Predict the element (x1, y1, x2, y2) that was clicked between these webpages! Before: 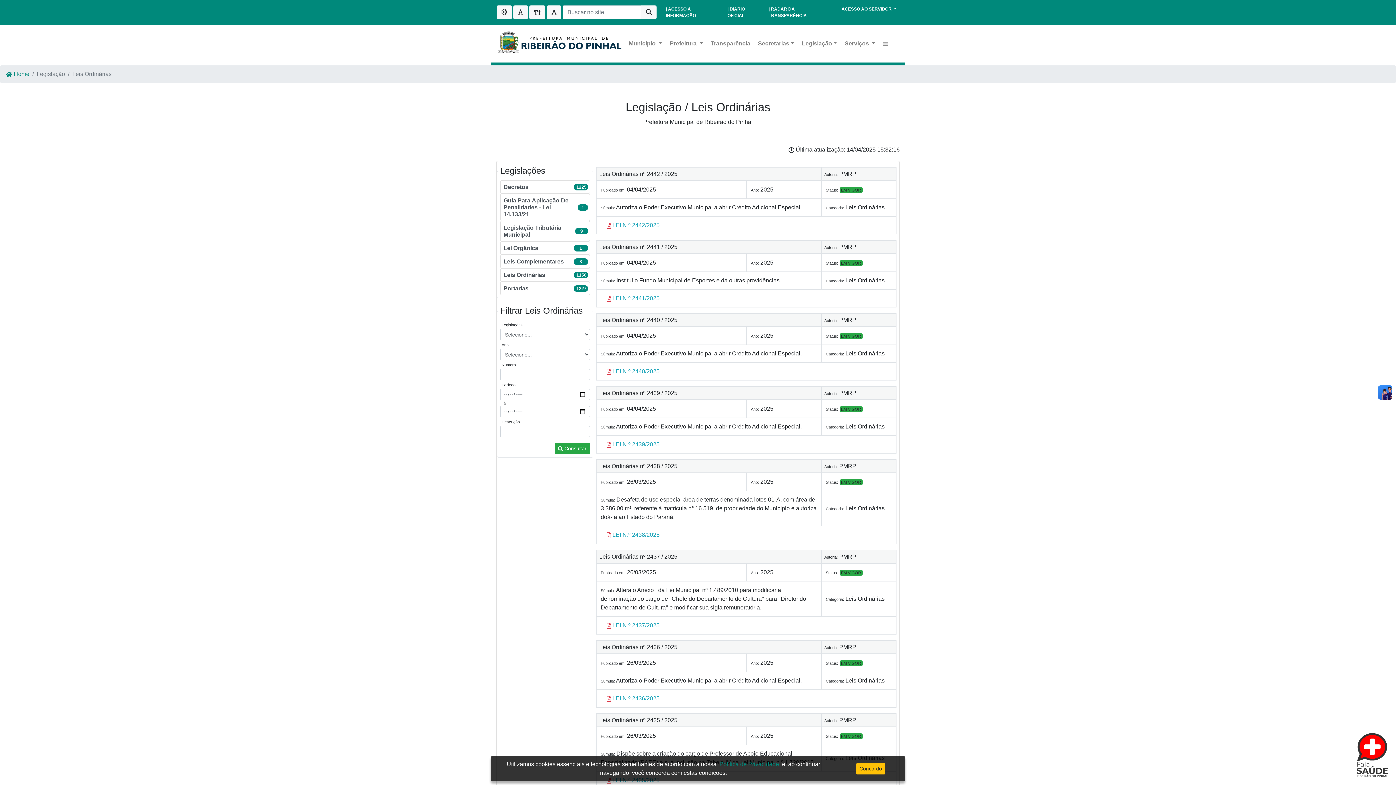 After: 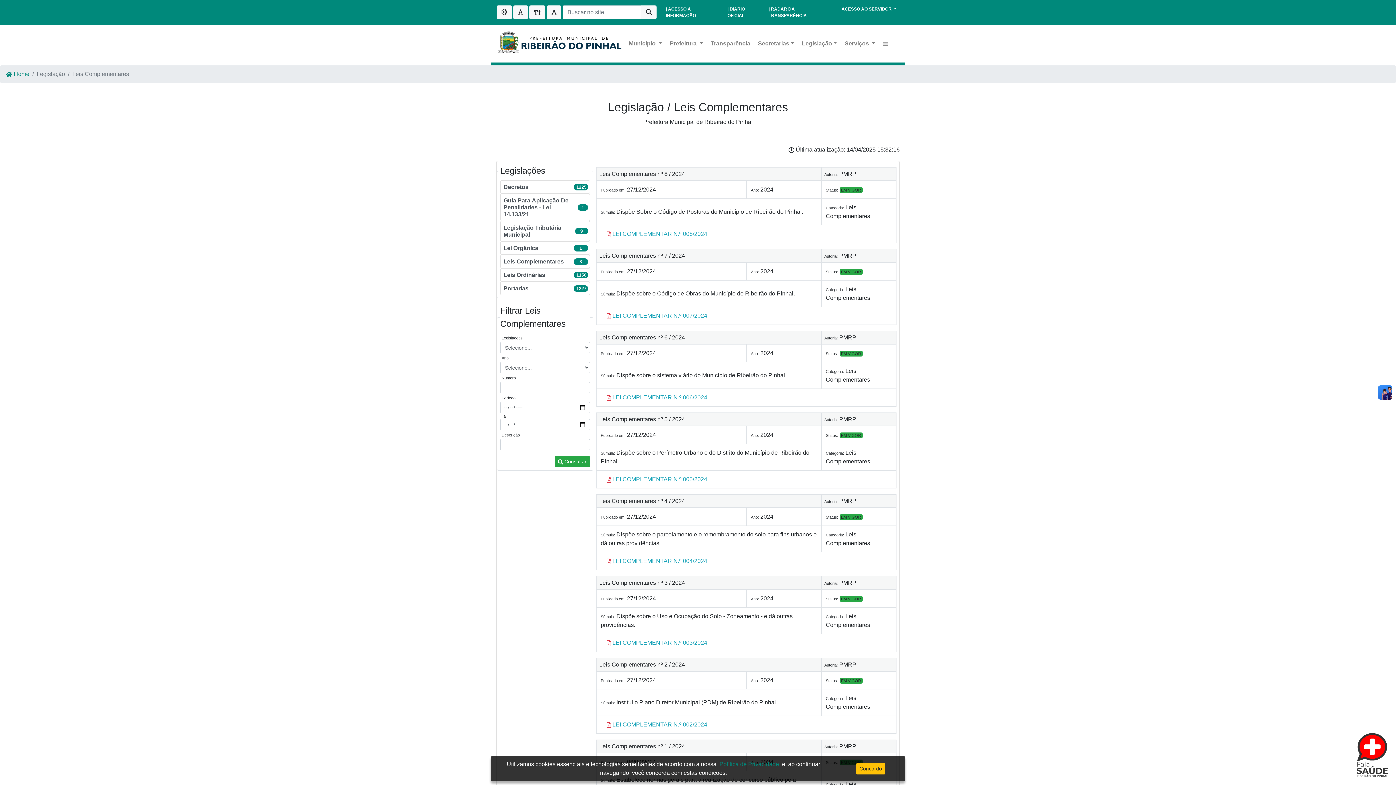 Action: label: Leis Complementares
8 bbox: (500, 254, 590, 268)